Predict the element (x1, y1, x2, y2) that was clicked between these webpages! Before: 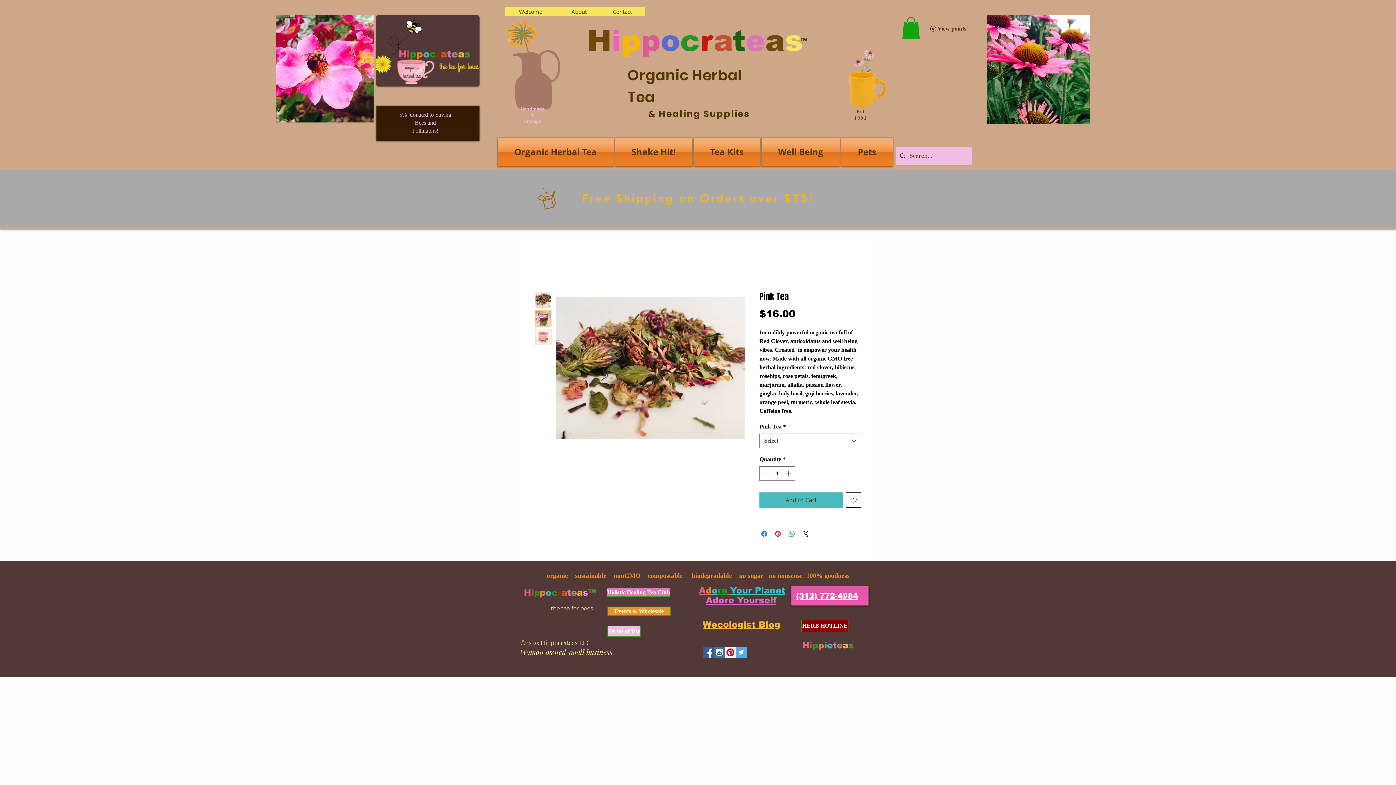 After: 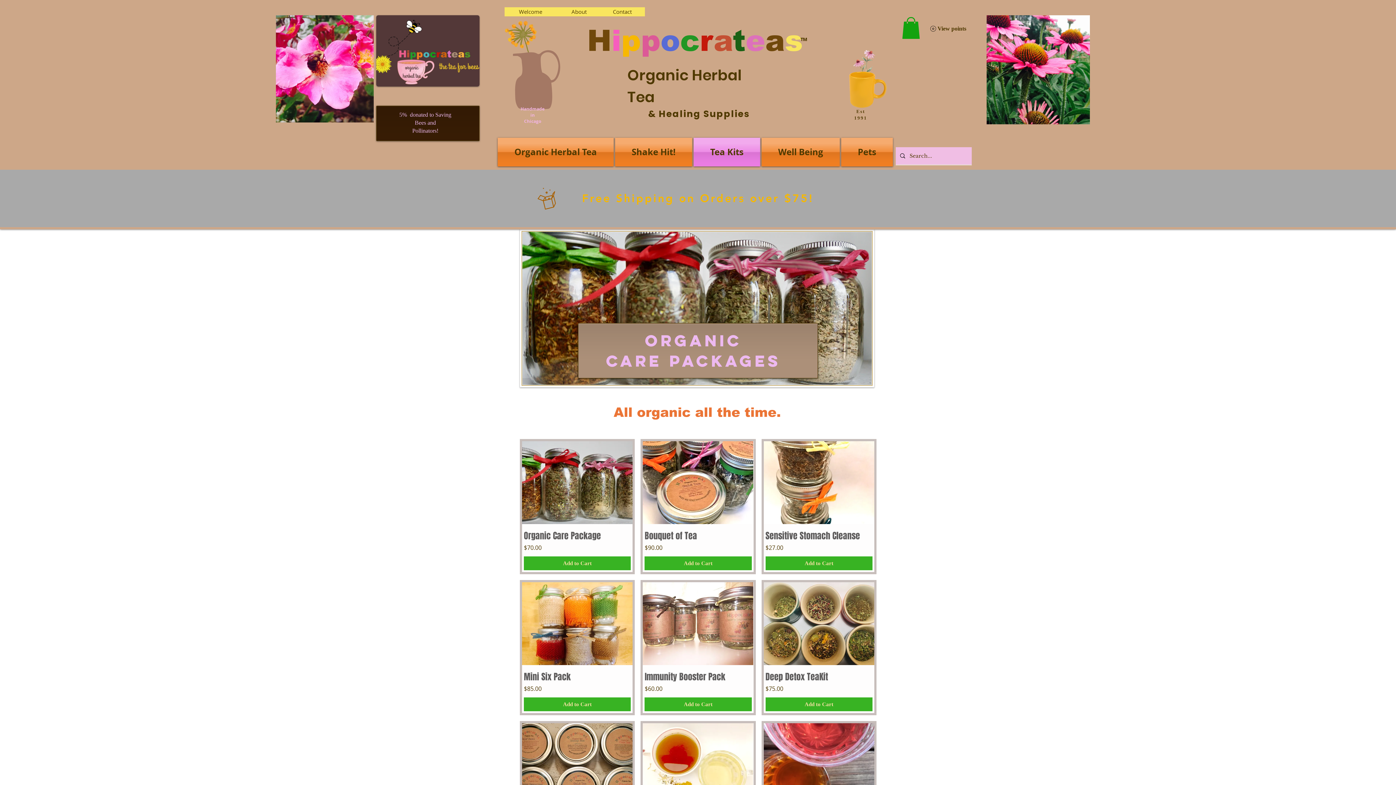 Action: bbox: (693, 137, 761, 166) label: Tea Kits